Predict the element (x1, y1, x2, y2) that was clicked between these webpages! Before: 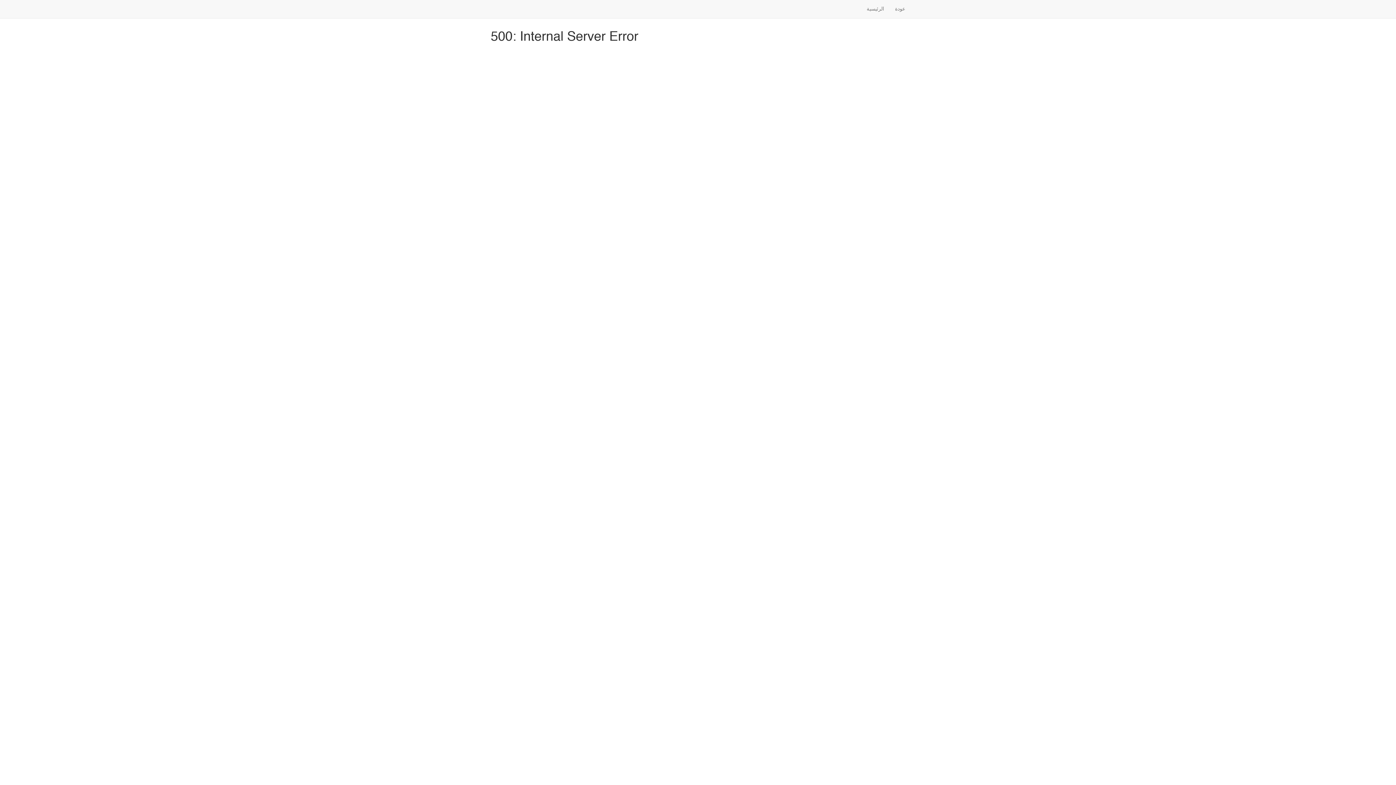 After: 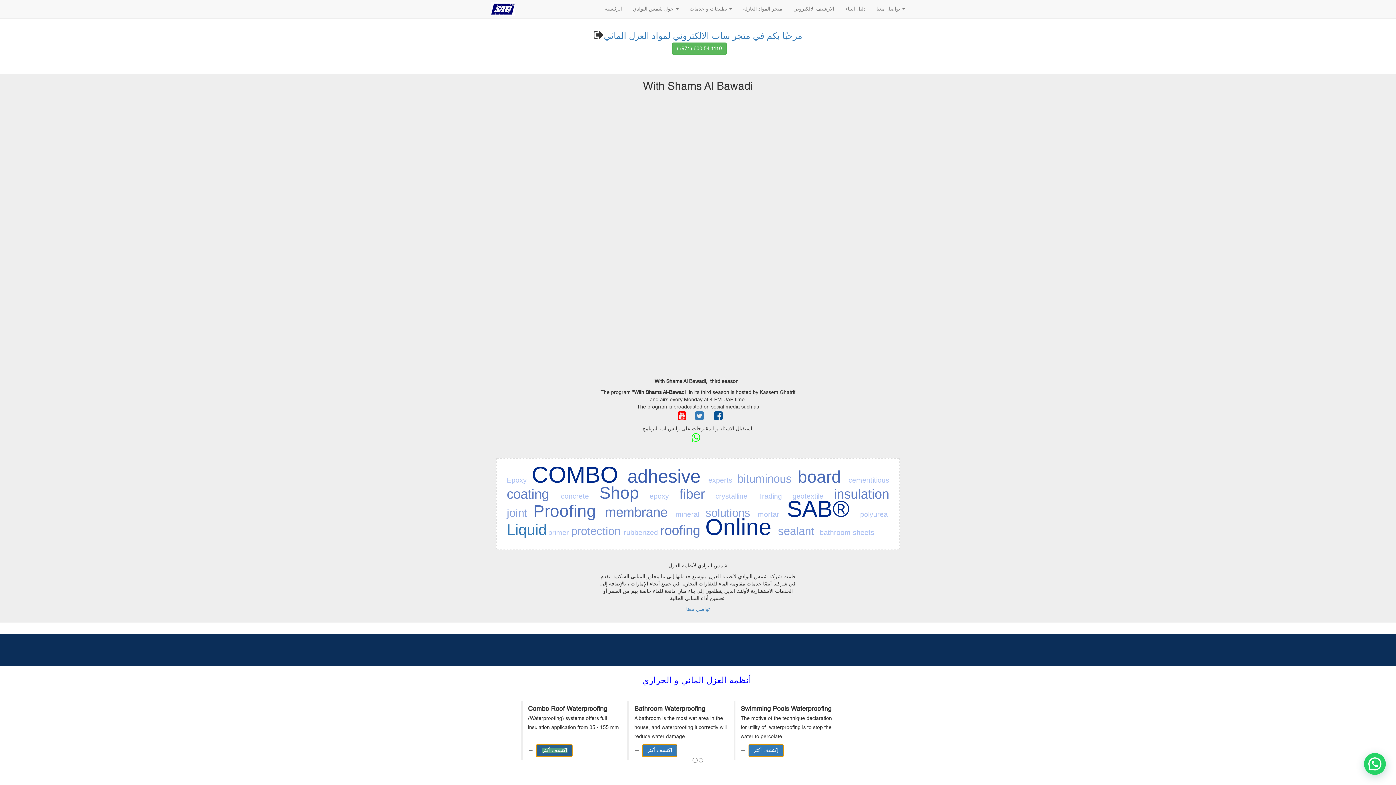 Action: label: الرئيسية bbox: (861, 0, 889, 18)